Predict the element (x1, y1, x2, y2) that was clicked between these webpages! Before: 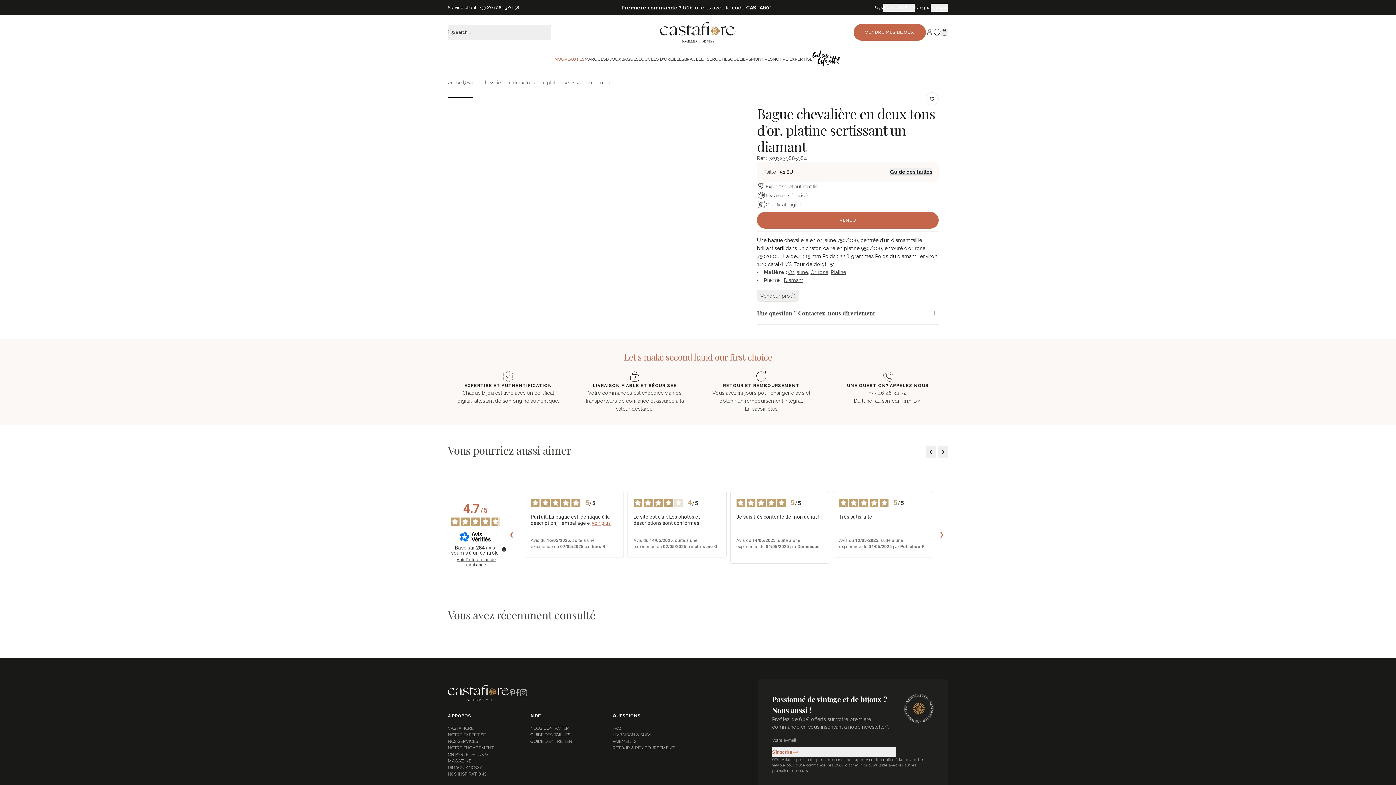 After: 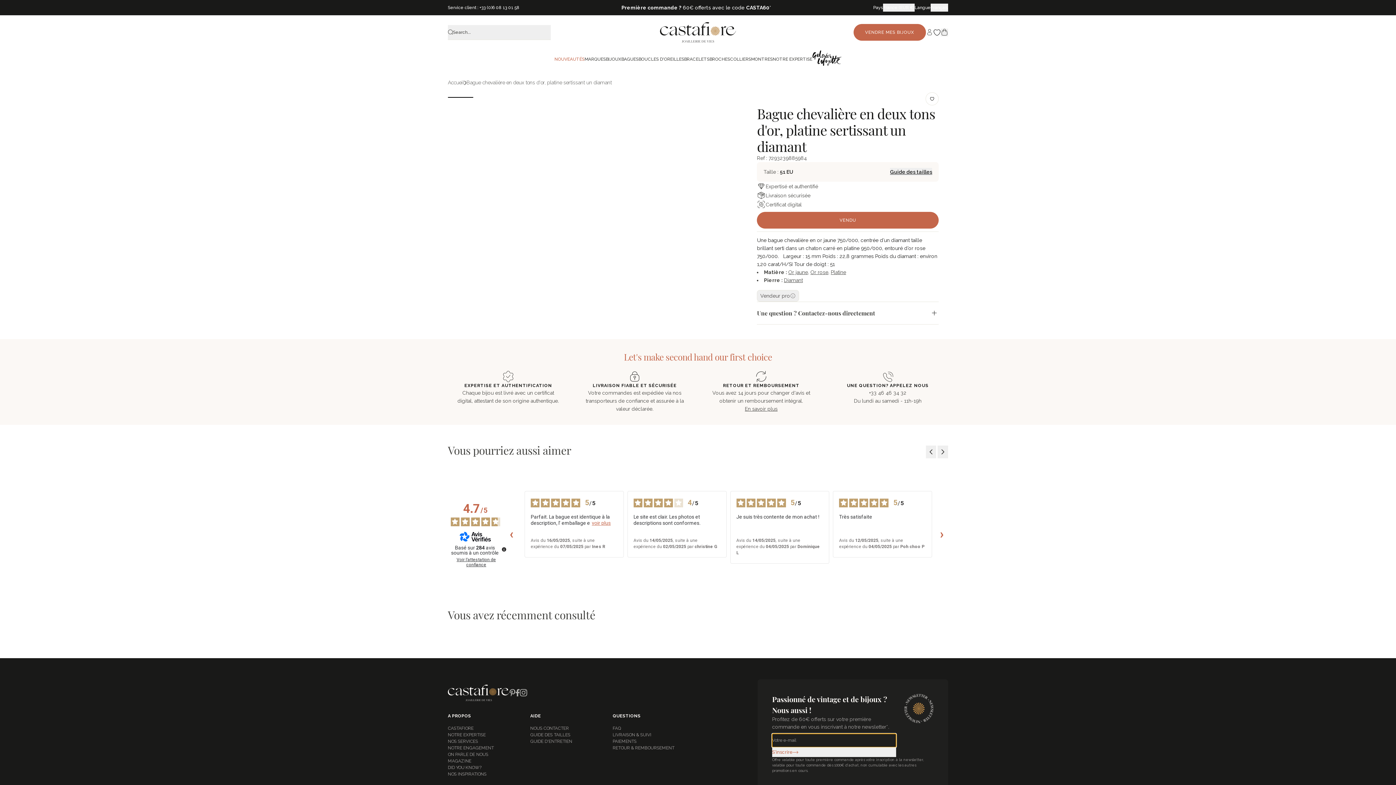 Action: label: Envoyer bbox: (772, 747, 896, 757)